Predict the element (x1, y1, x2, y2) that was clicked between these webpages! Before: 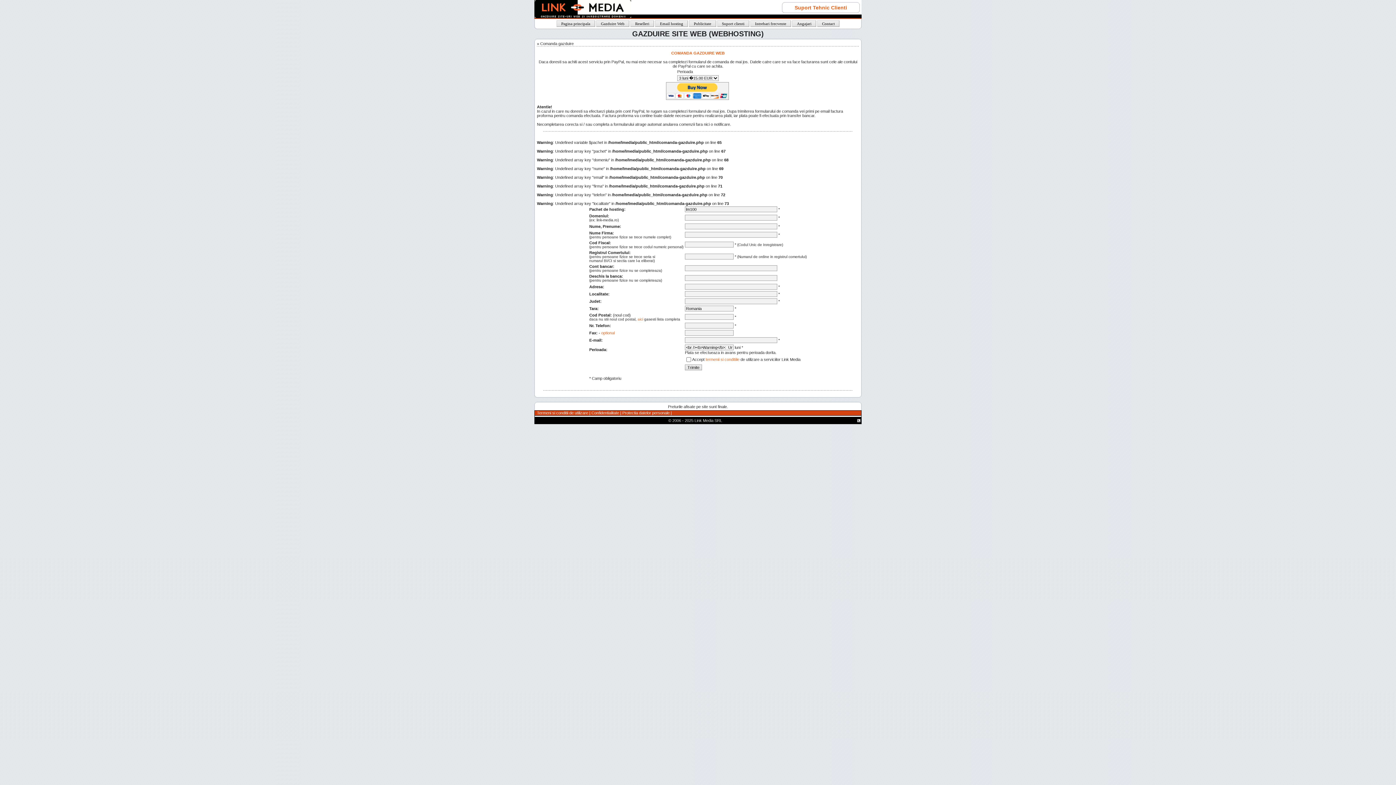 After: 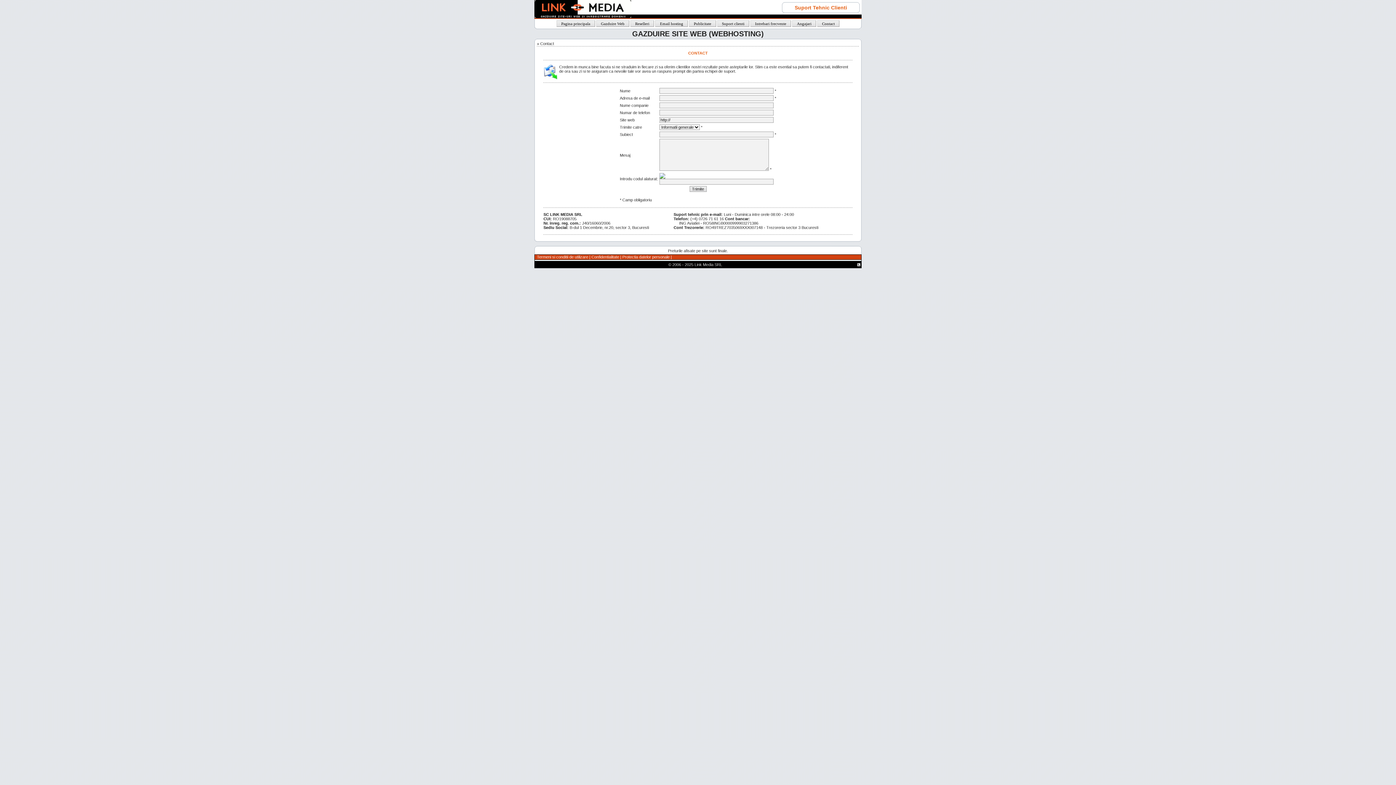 Action: label: Contact bbox: (817, 20, 839, 26)